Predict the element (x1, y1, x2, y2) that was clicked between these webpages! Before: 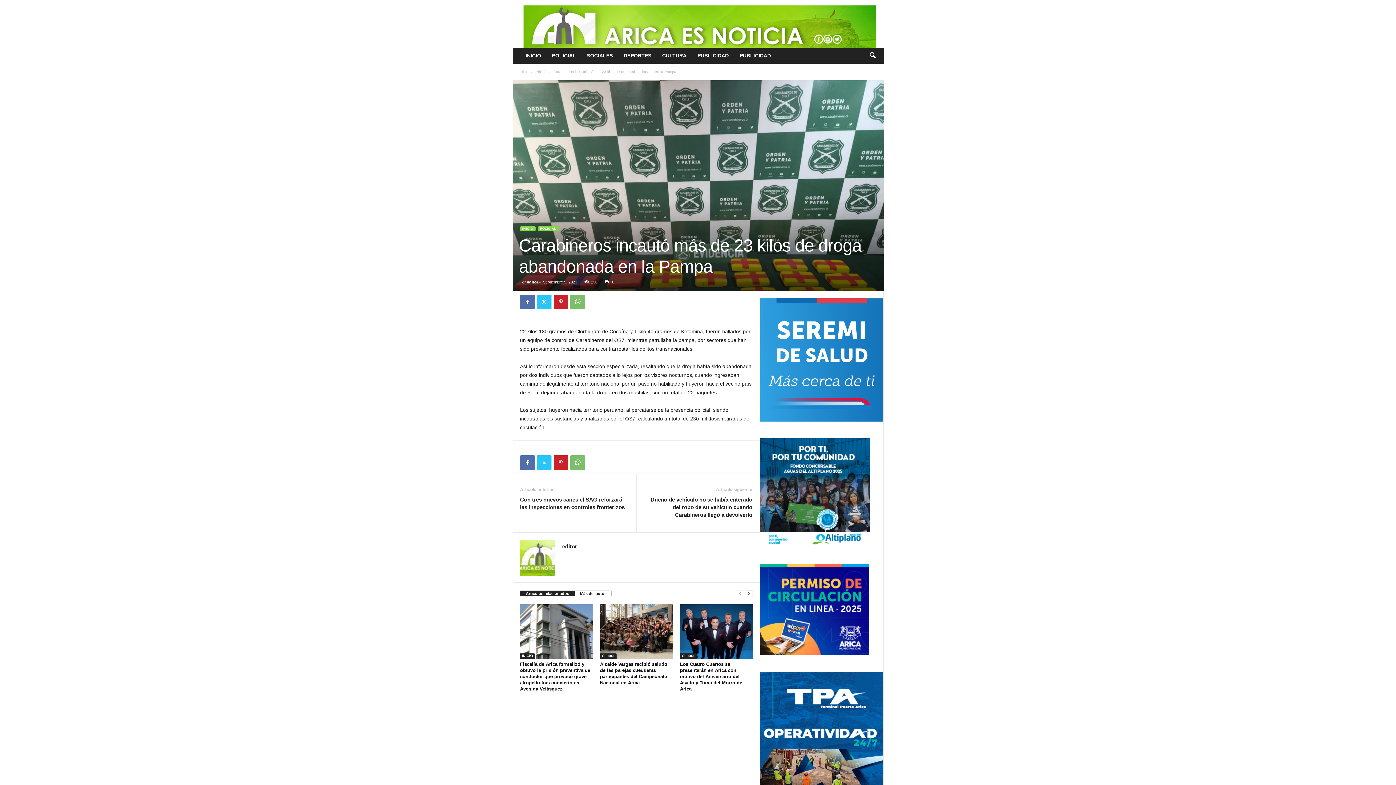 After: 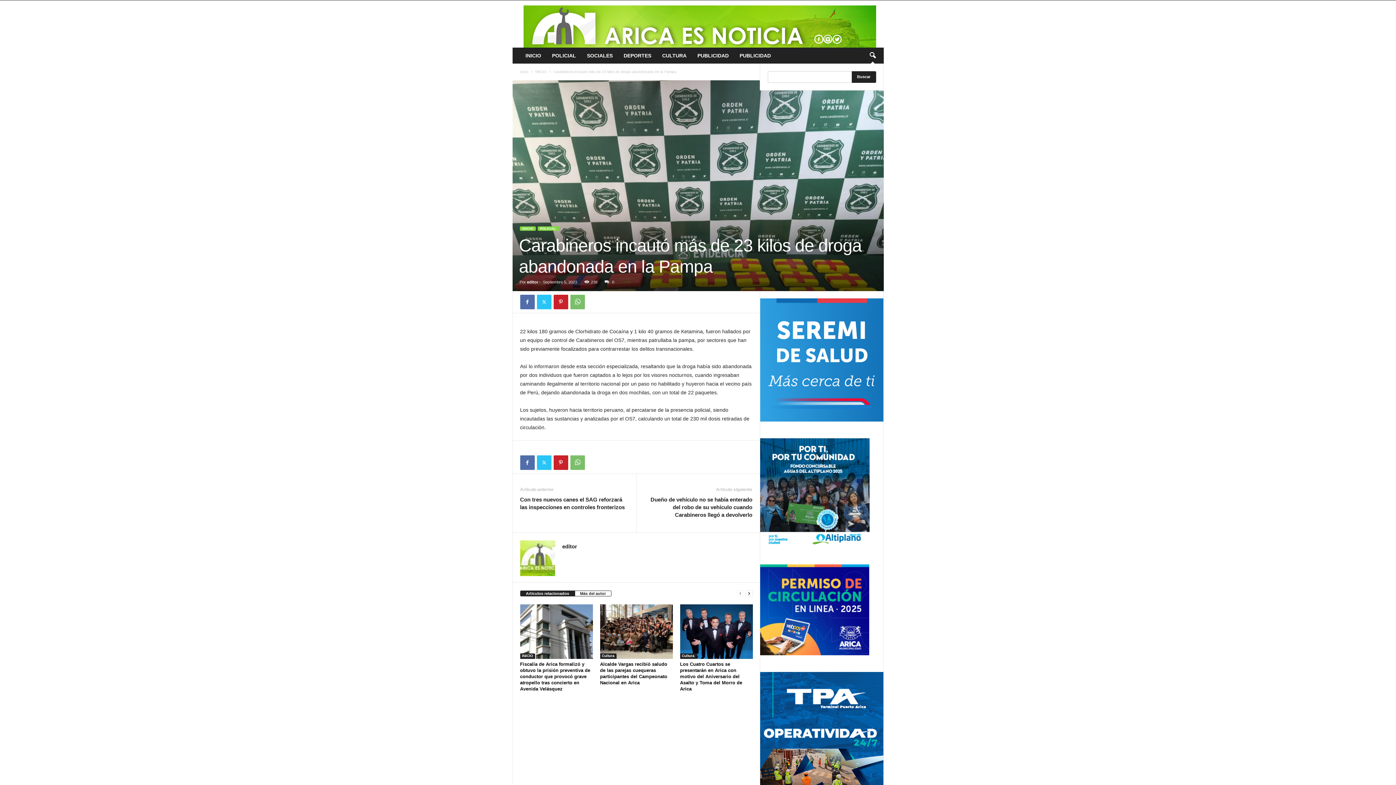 Action: label: search icon bbox: (864, 47, 880, 63)